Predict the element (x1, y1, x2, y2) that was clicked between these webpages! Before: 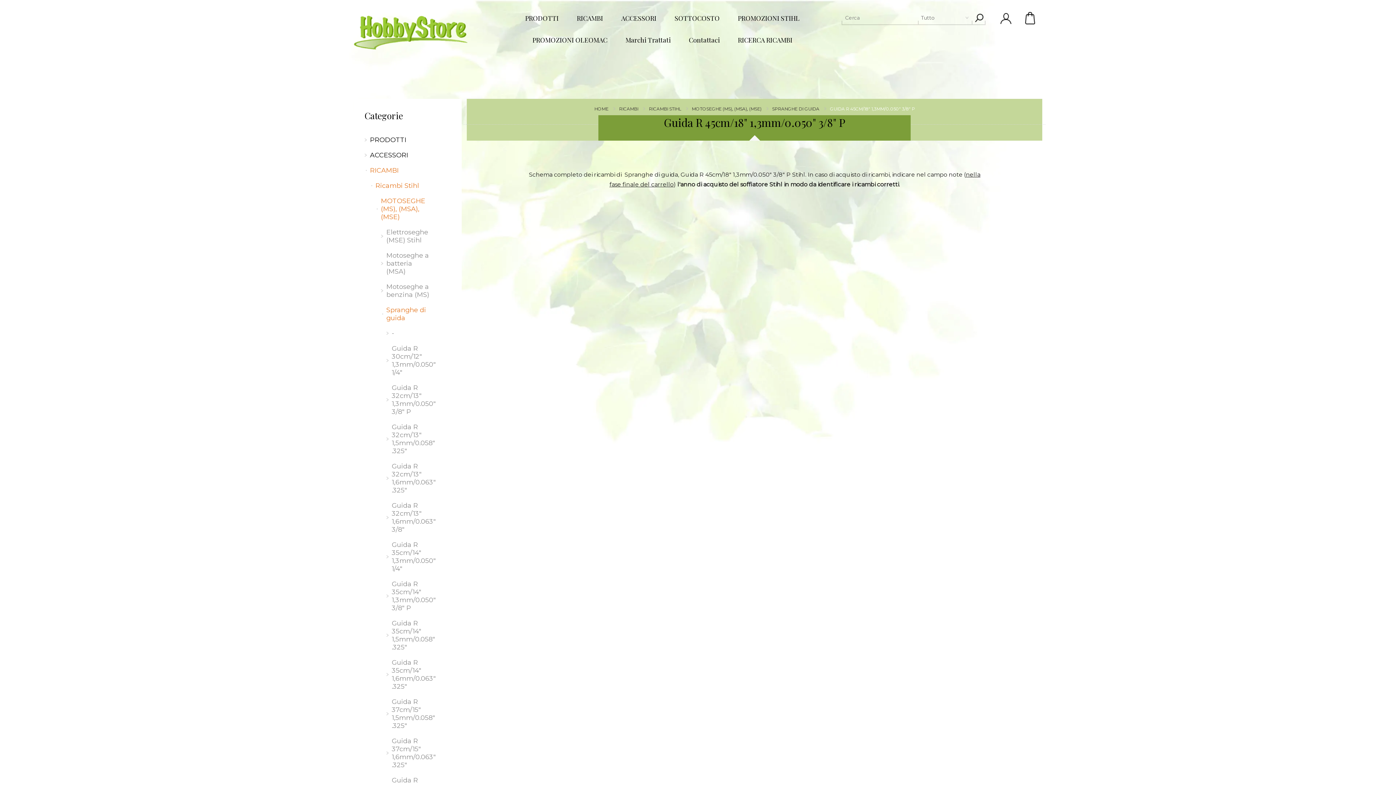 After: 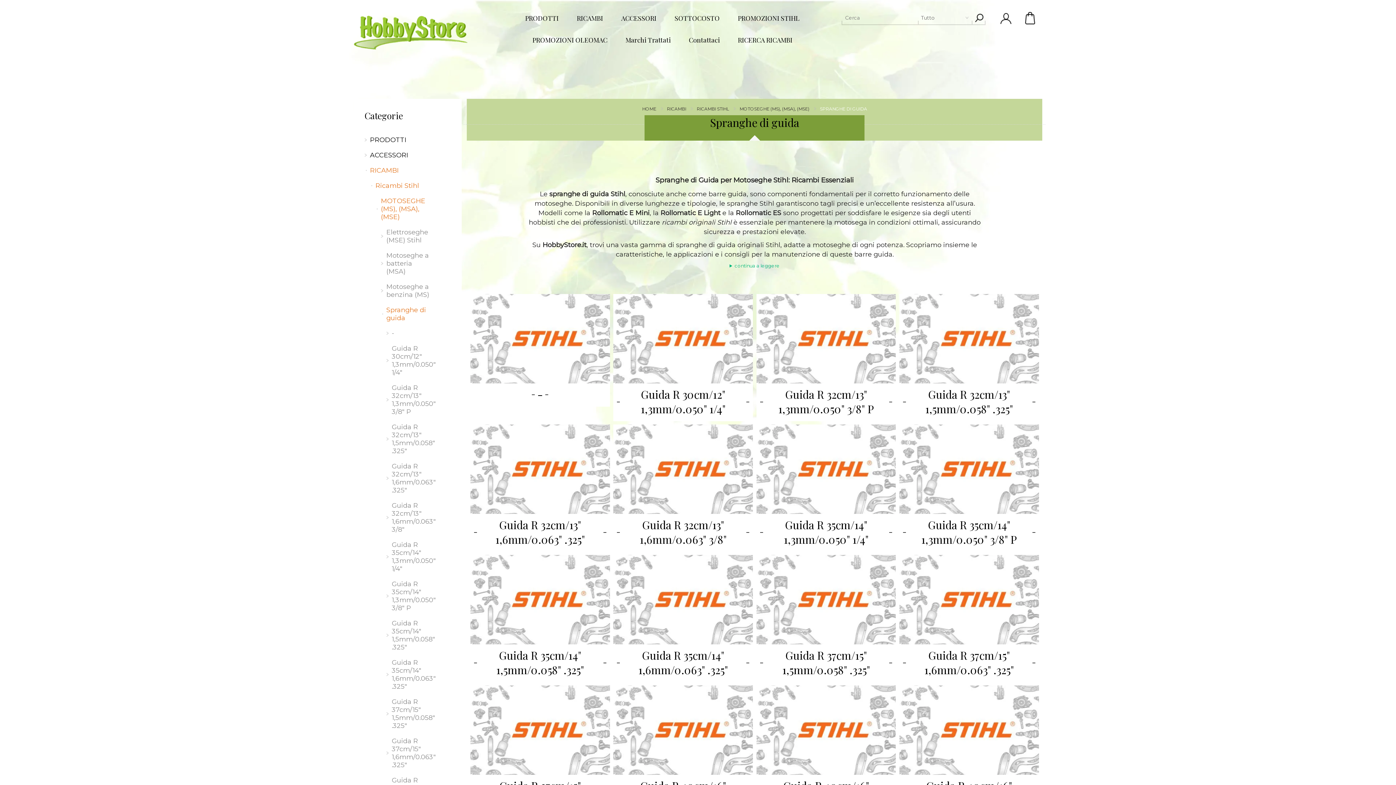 Action: bbox: (772, 103, 819, 114) label: SPRANGHE DI GUIDA